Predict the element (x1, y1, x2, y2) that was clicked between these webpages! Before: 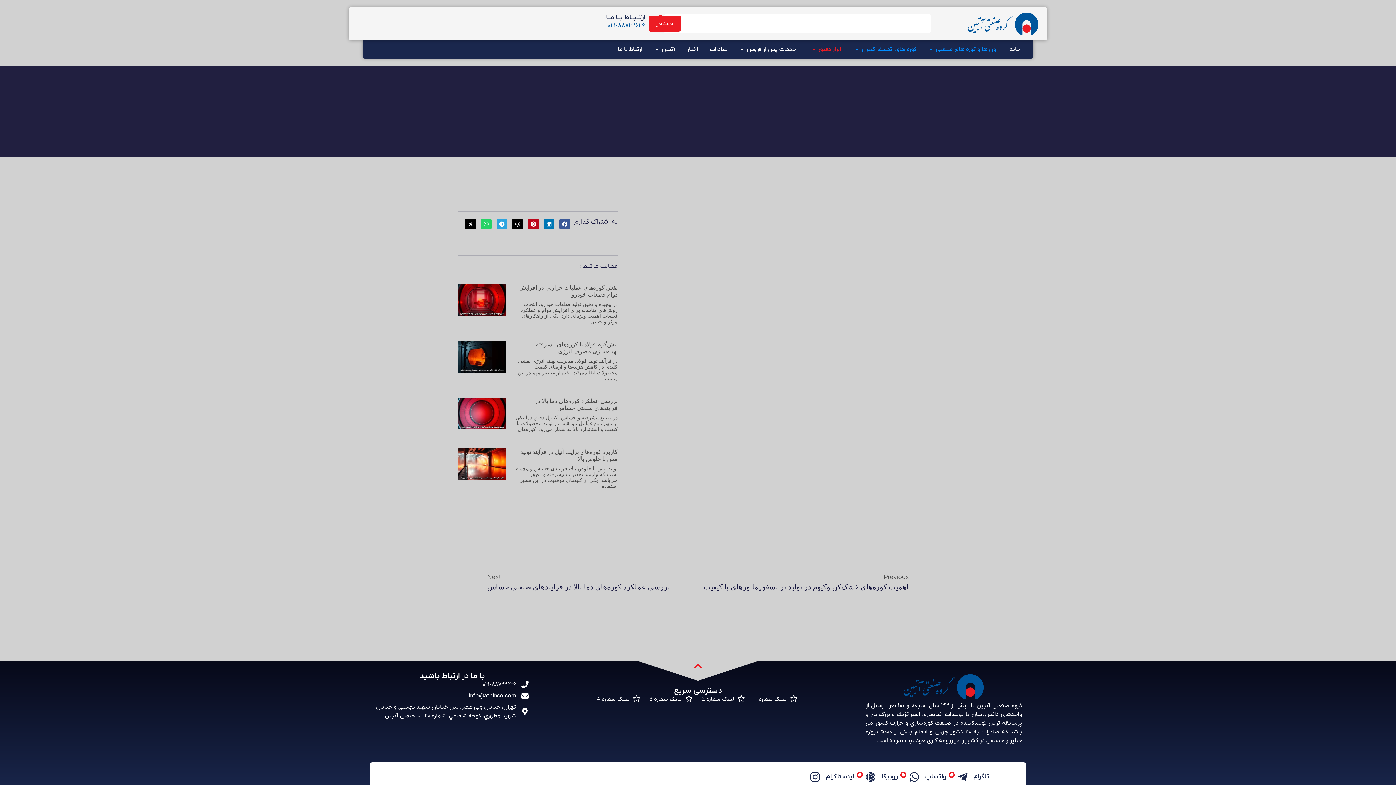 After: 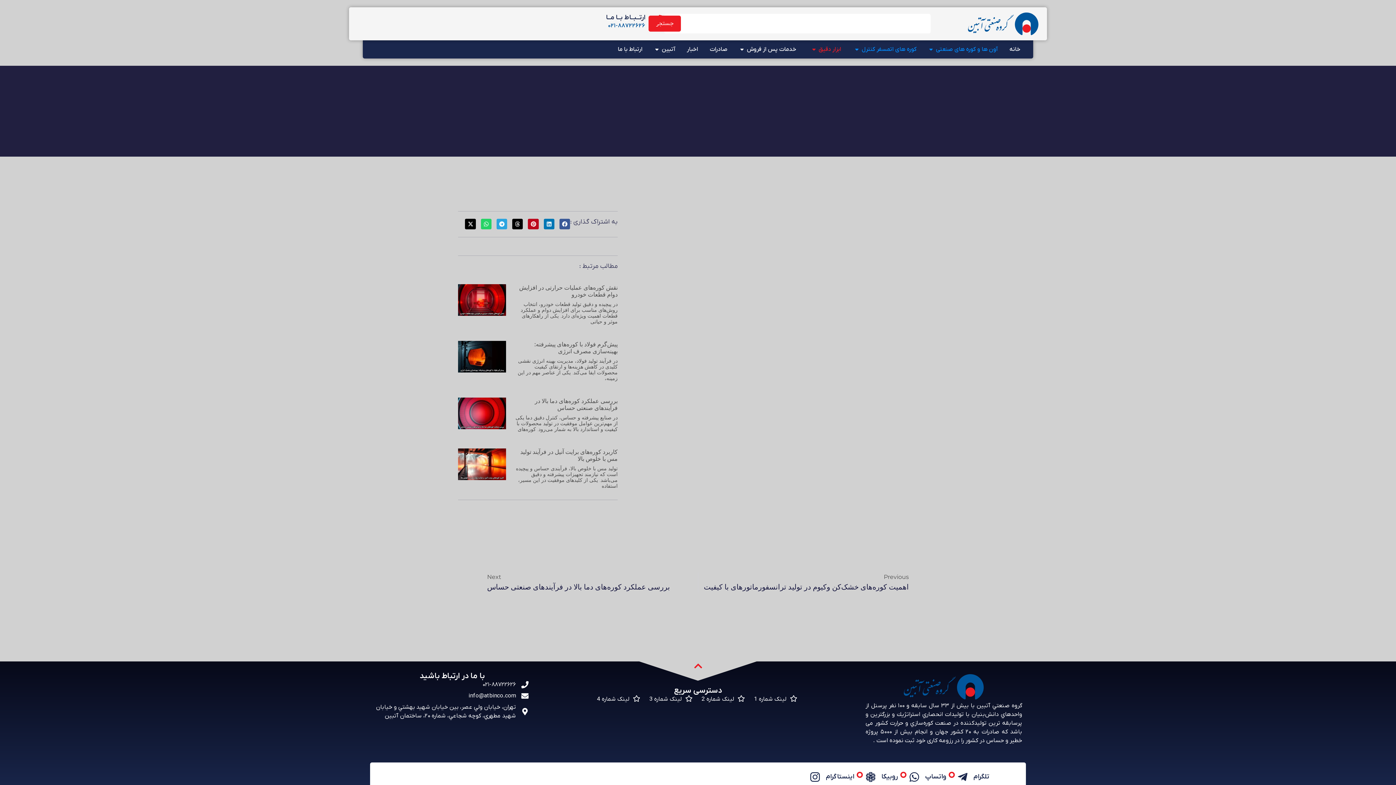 Action: label: لینک شماره 3 bbox: (649, 695, 694, 703)